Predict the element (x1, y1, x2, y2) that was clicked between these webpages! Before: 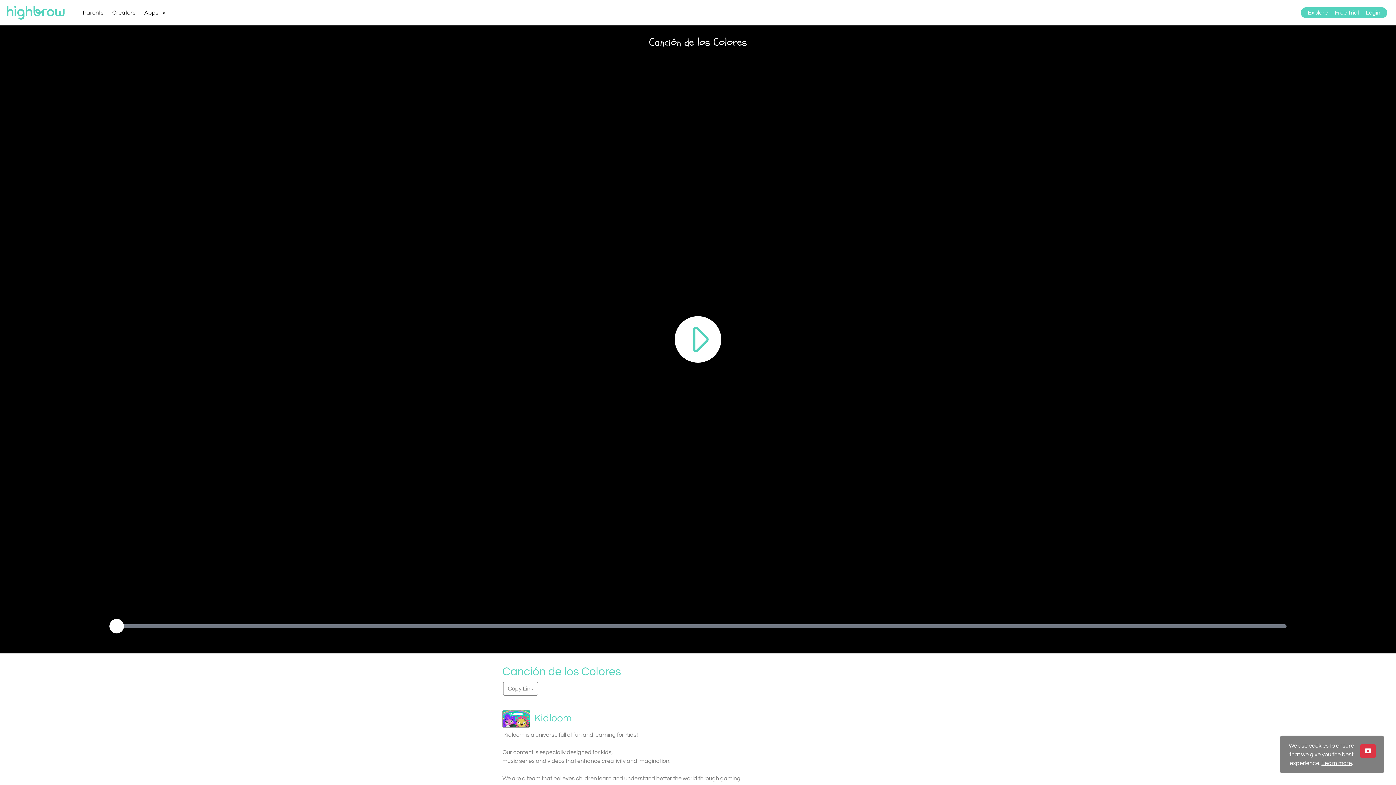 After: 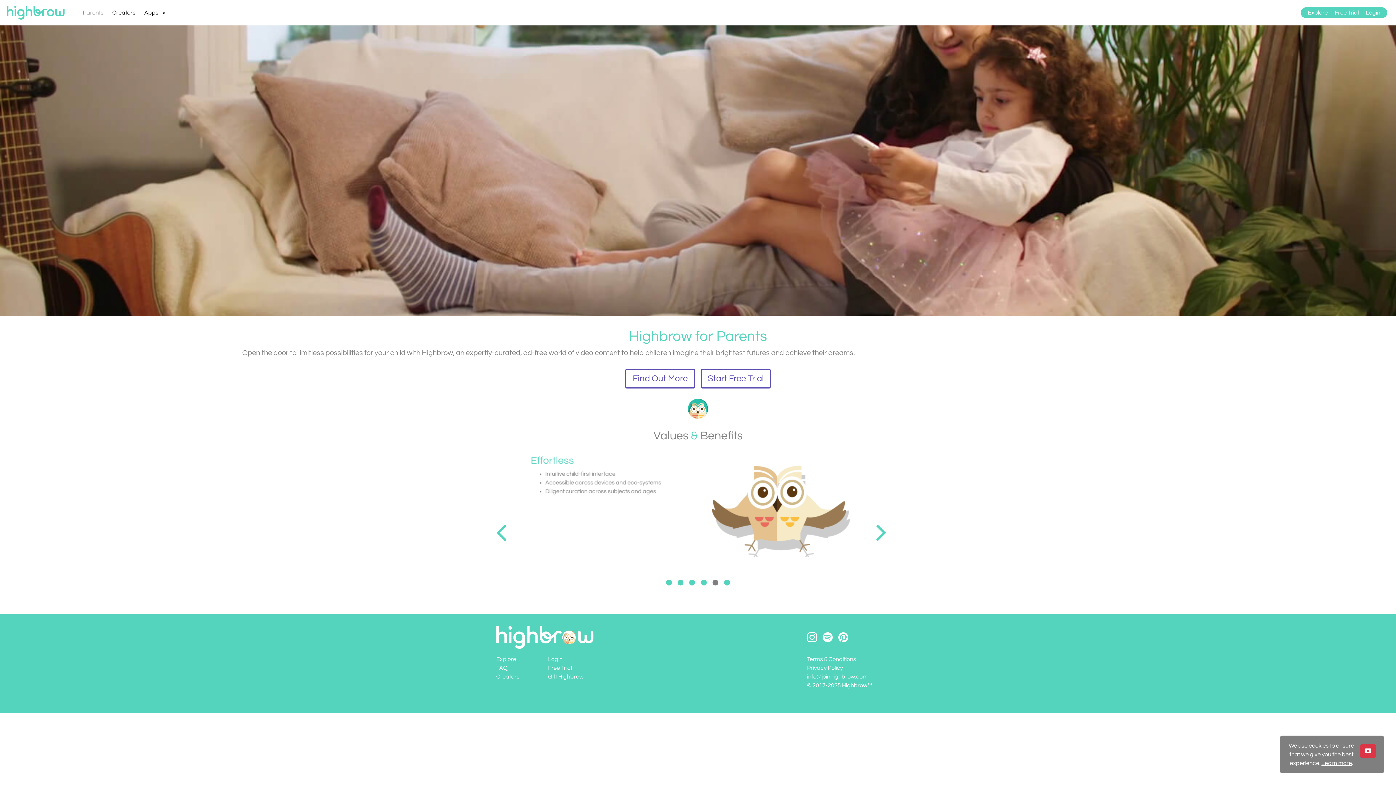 Action: label: Parents bbox: (82, 0, 103, 25)